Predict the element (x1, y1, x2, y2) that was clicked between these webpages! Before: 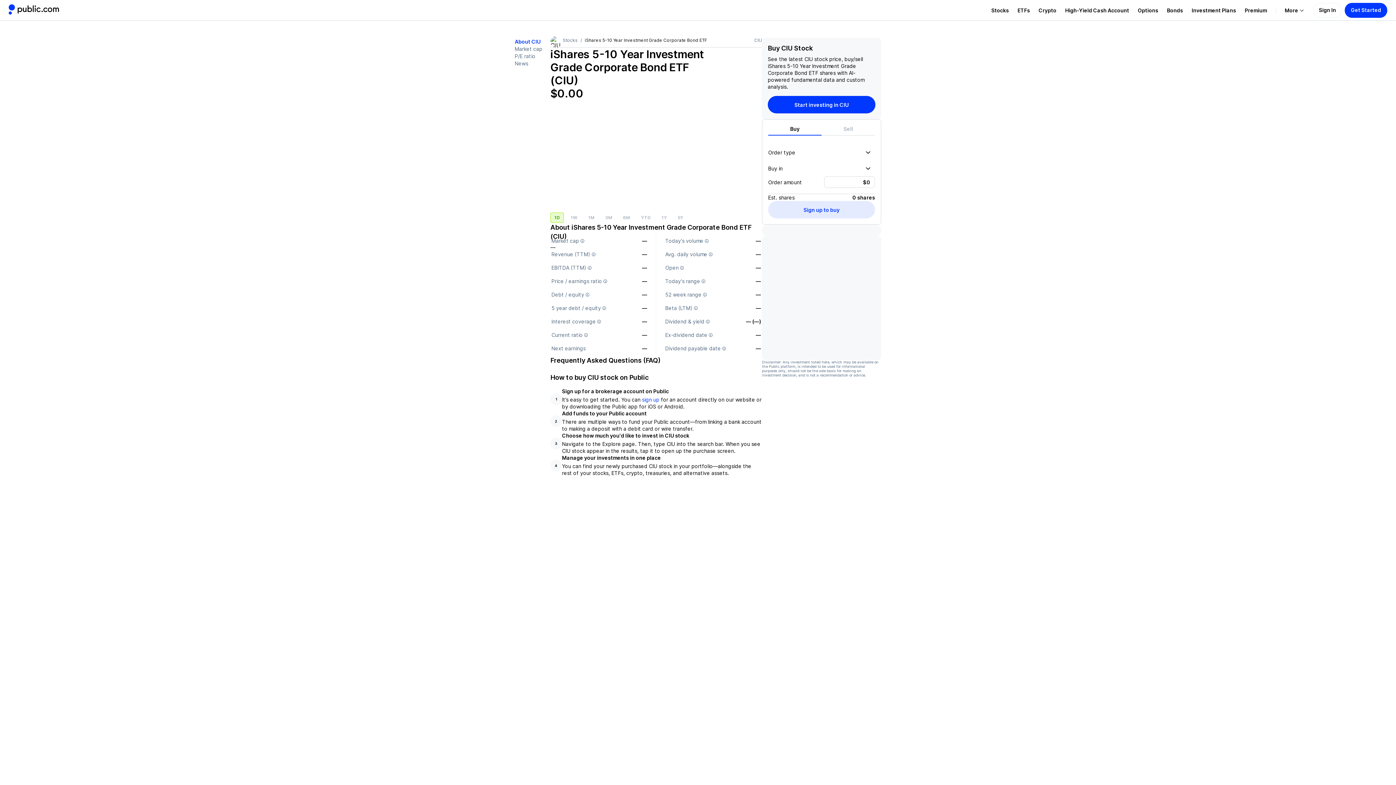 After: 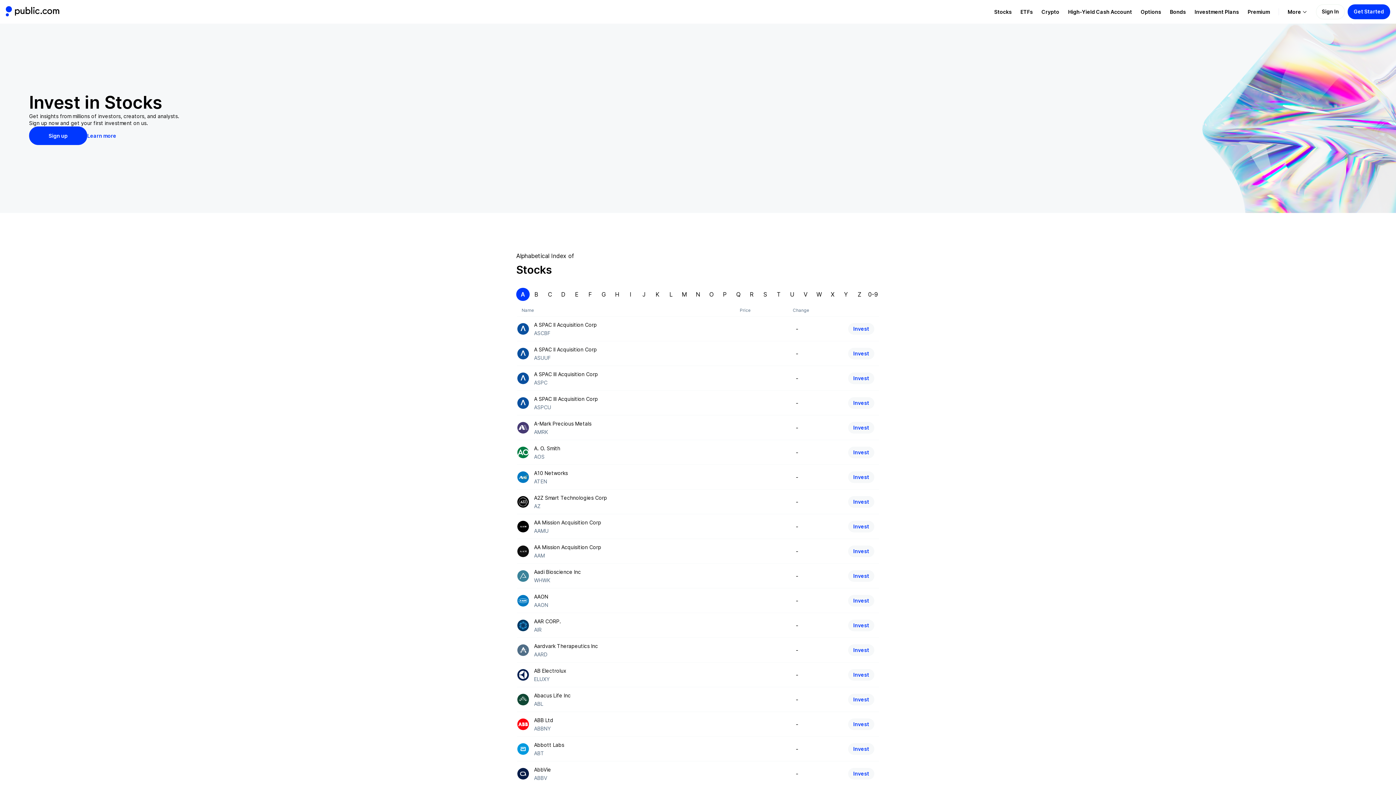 Action: label: Visit Stocks Page bbox: (987, 6, 1013, 13)